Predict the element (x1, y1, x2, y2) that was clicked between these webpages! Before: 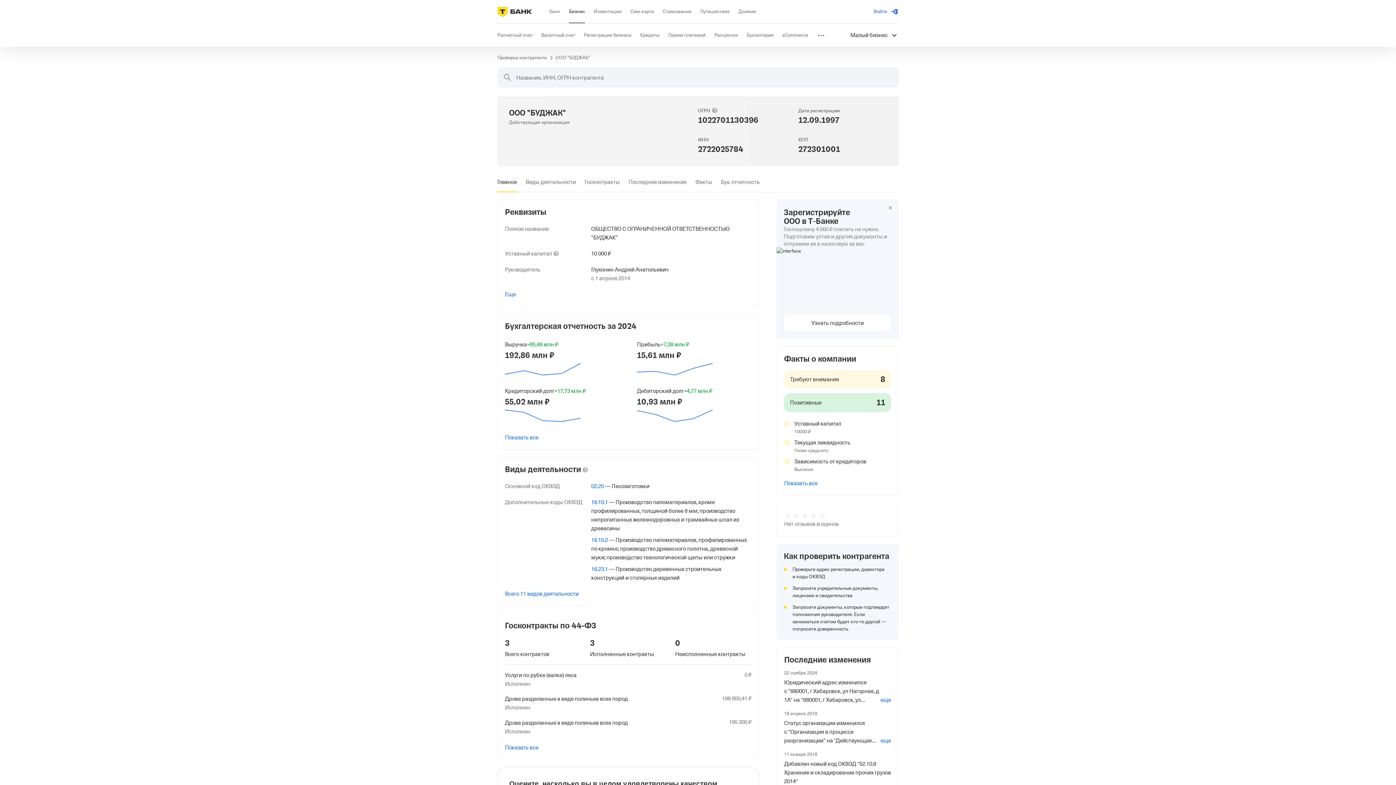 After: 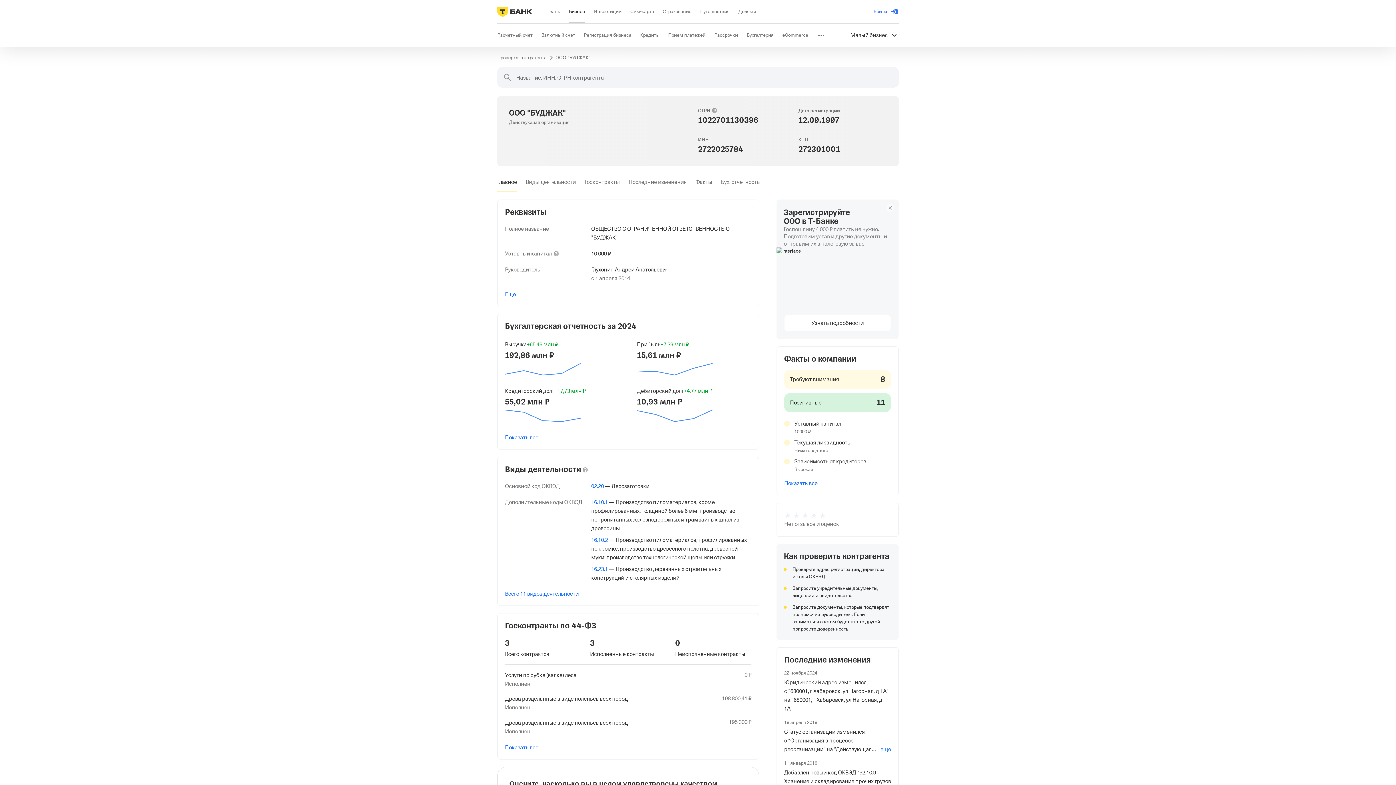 Action: bbox: (880, 696, 891, 704) label: еще